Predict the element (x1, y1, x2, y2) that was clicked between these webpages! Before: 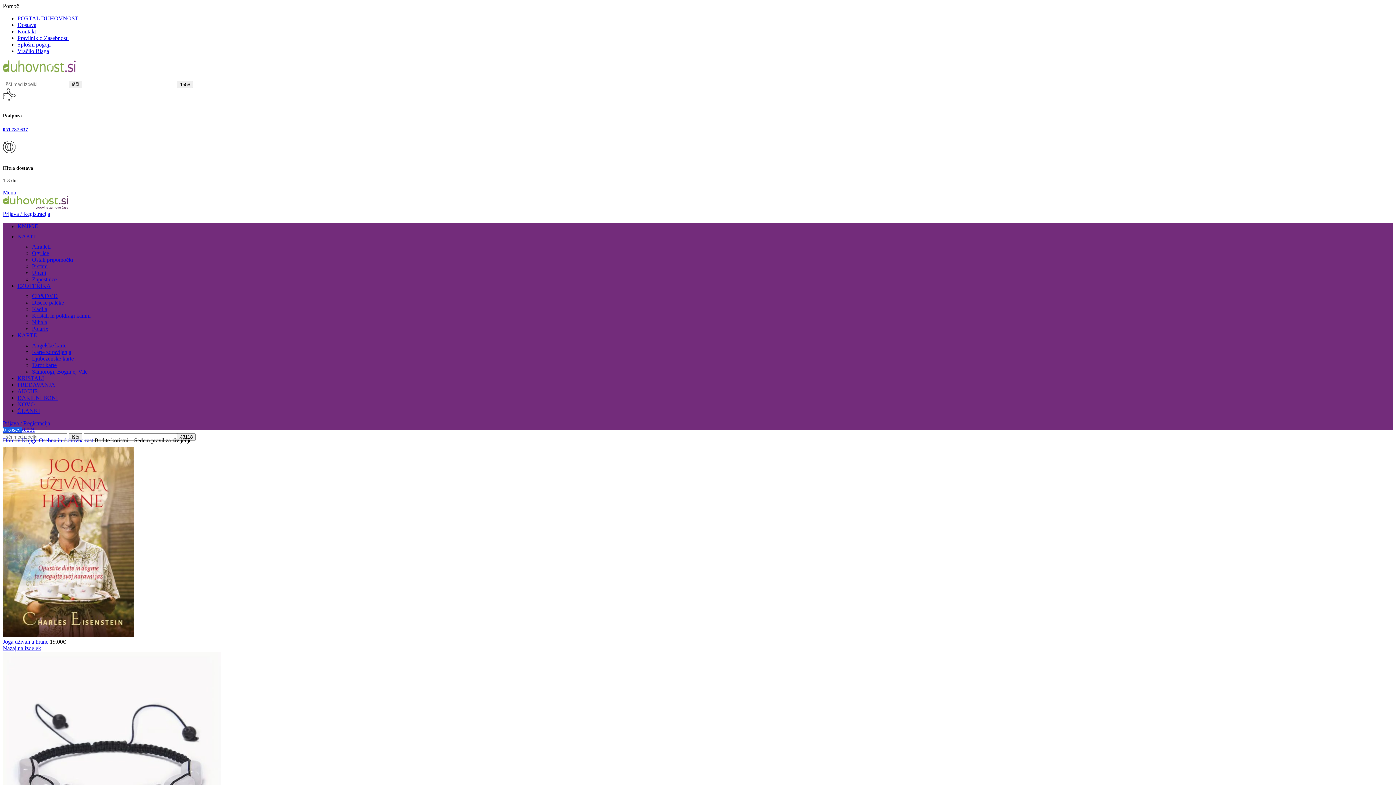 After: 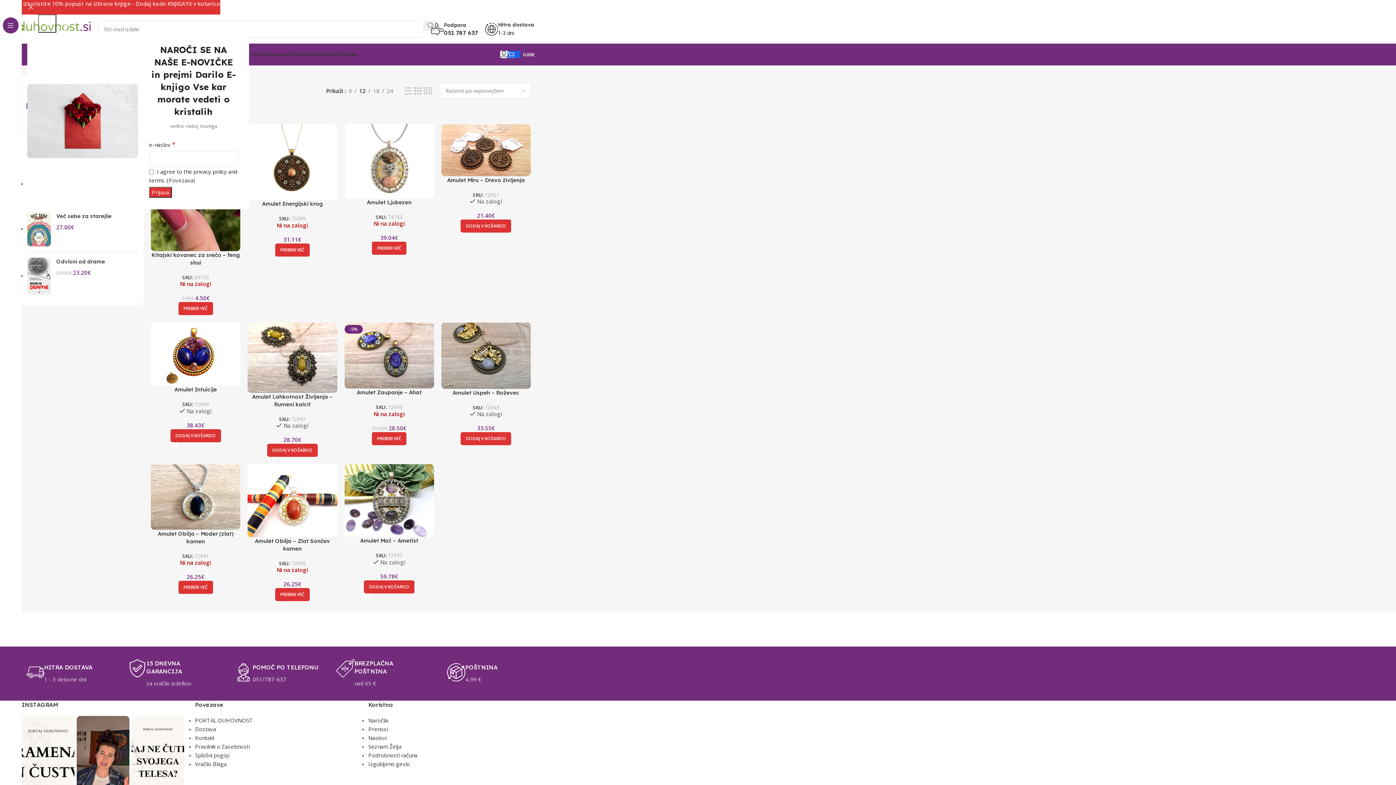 Action: label: Amuleti bbox: (32, 243, 50, 249)